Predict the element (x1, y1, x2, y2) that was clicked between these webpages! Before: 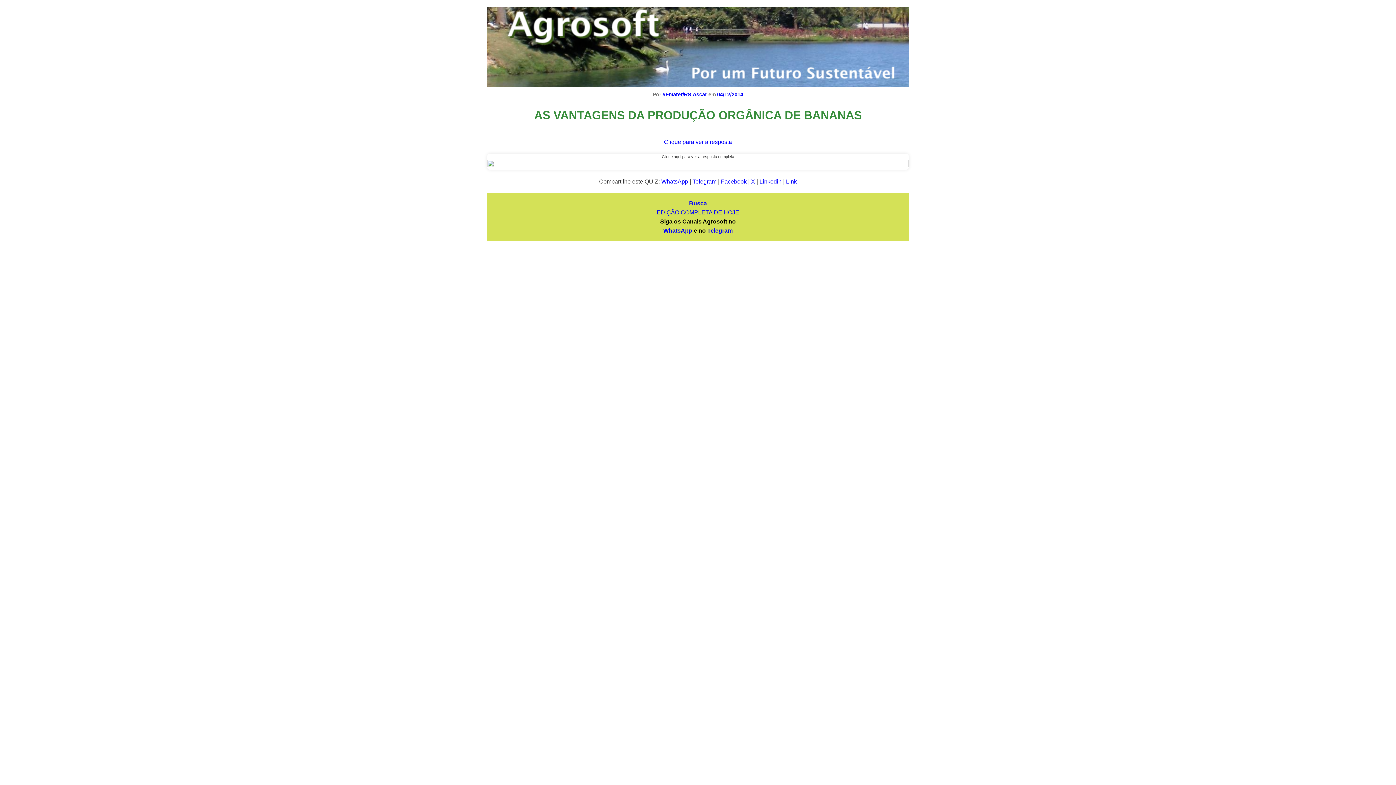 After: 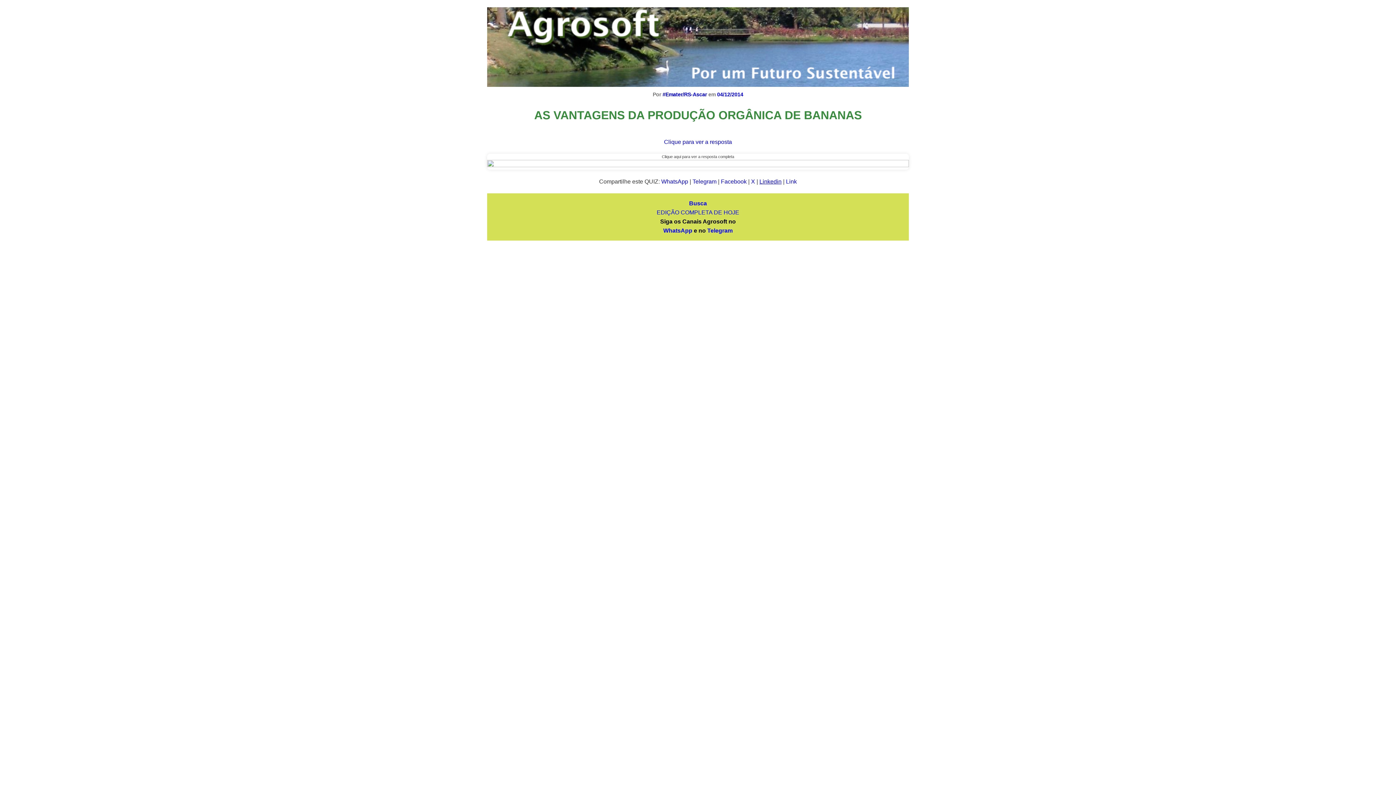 Action: label: Linkedin bbox: (759, 178, 781, 184)